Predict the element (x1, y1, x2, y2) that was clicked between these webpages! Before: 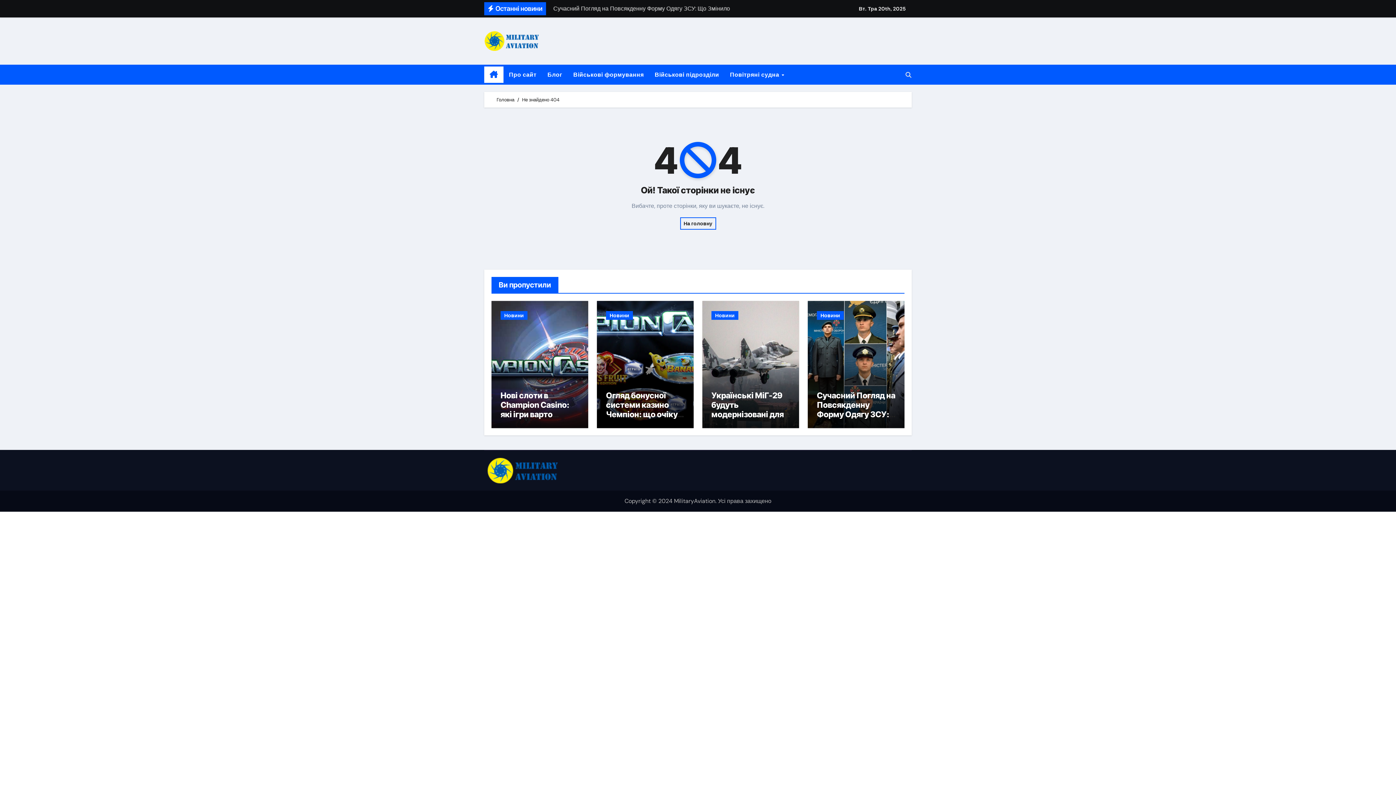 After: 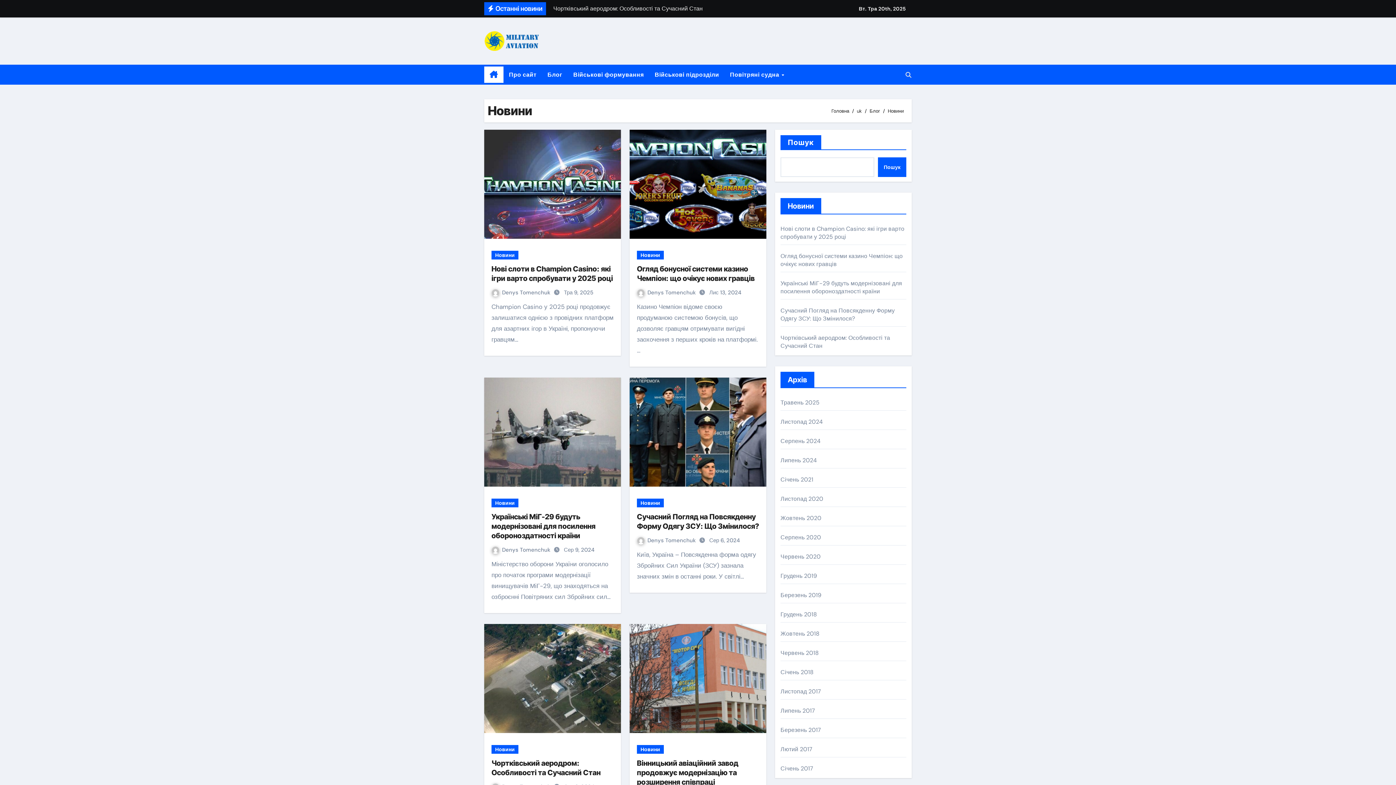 Action: label: Новини bbox: (606, 311, 633, 320)